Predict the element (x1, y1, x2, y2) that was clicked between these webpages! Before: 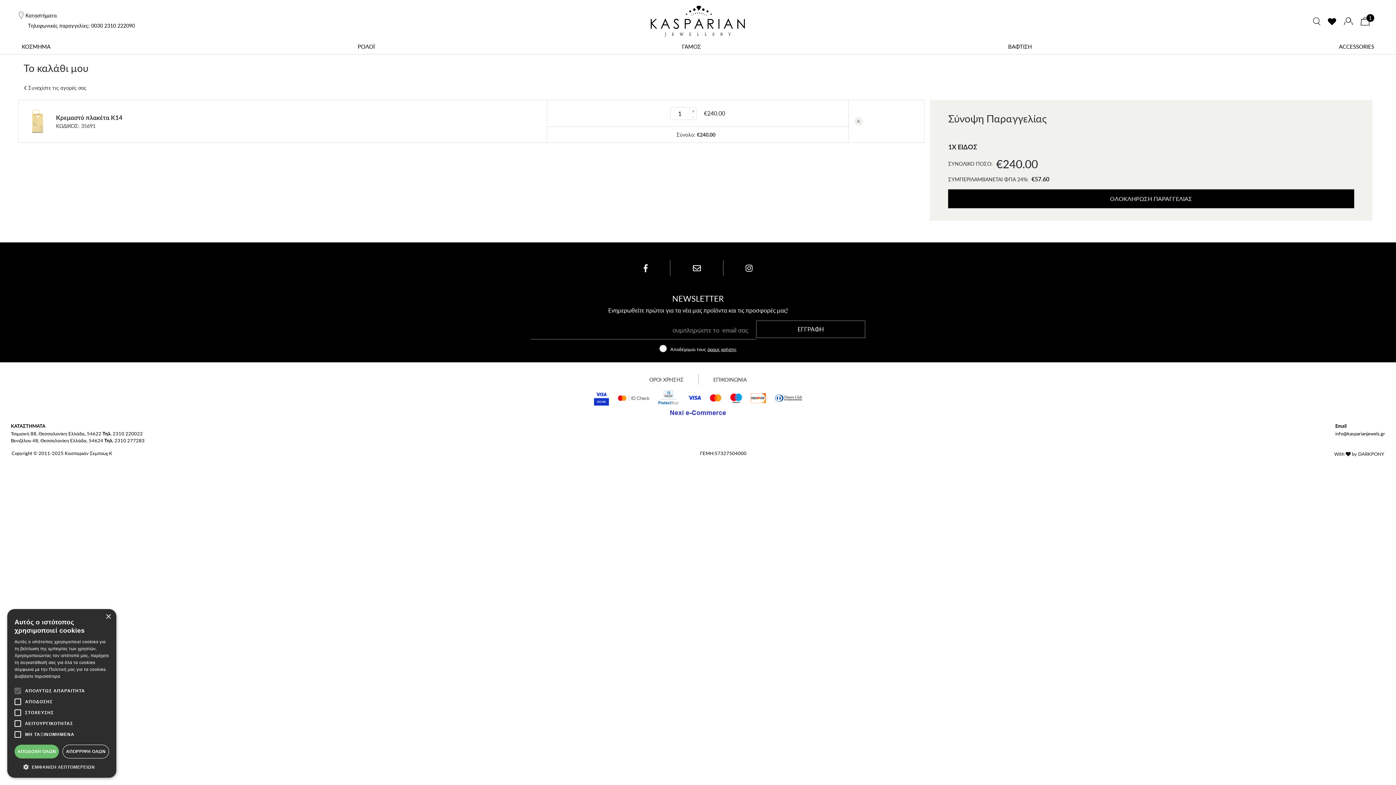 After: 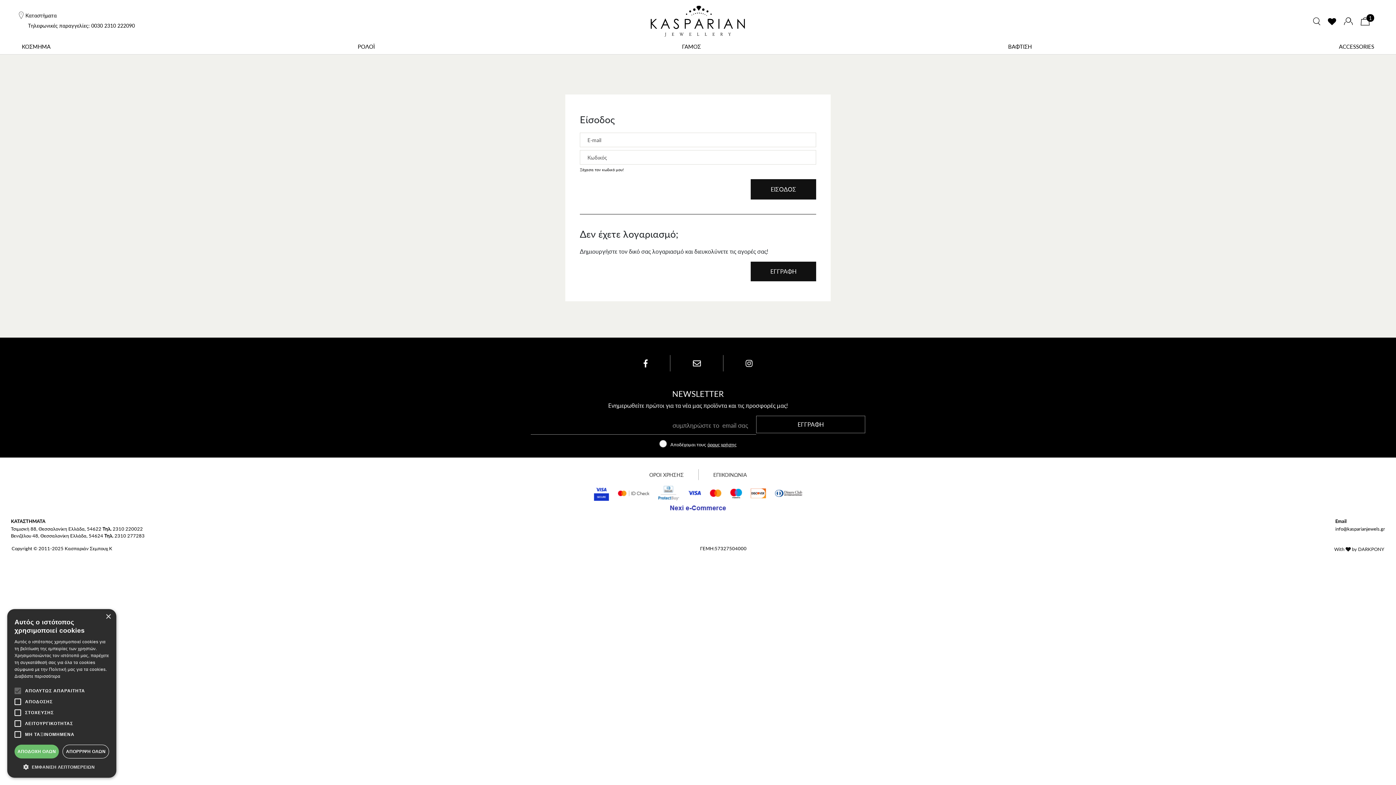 Action: bbox: (1340, 15, 1357, 27)